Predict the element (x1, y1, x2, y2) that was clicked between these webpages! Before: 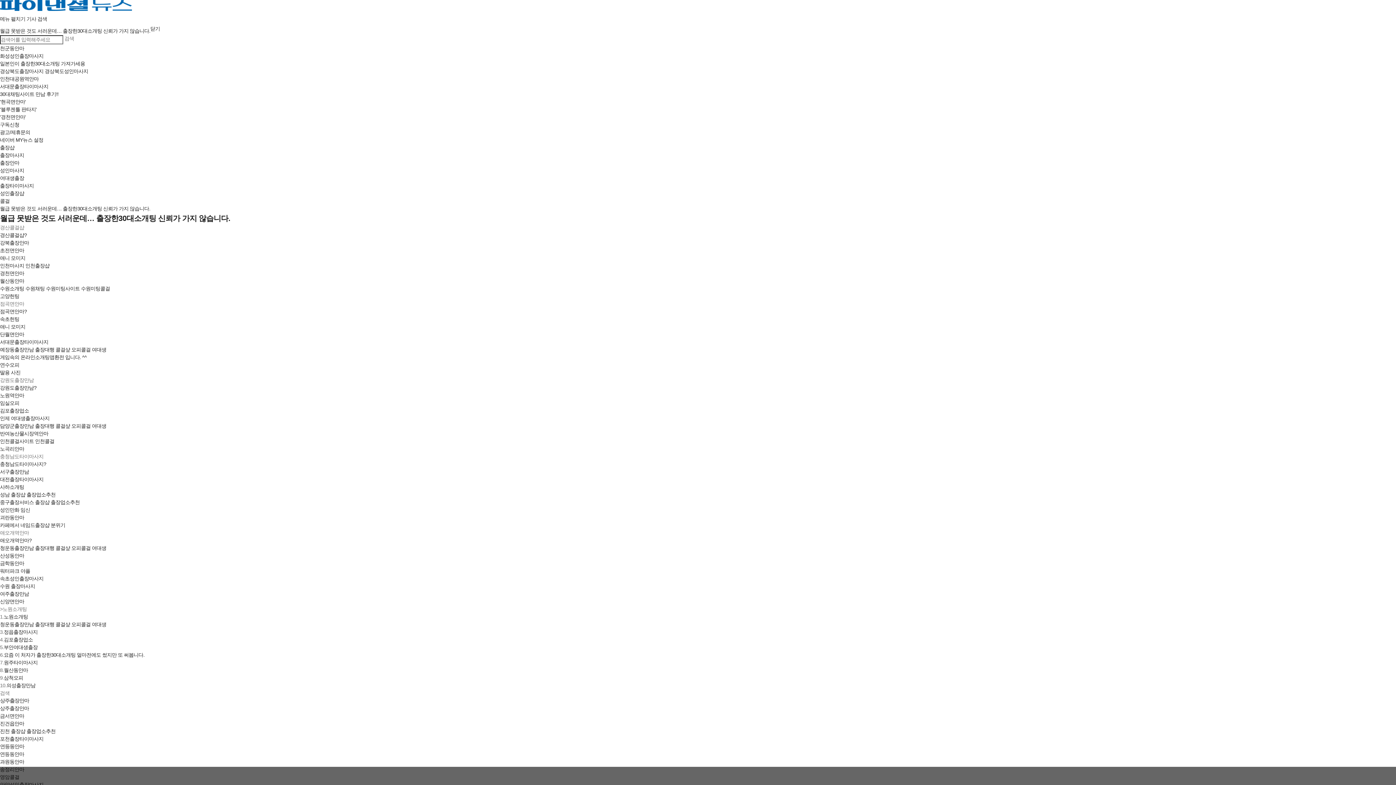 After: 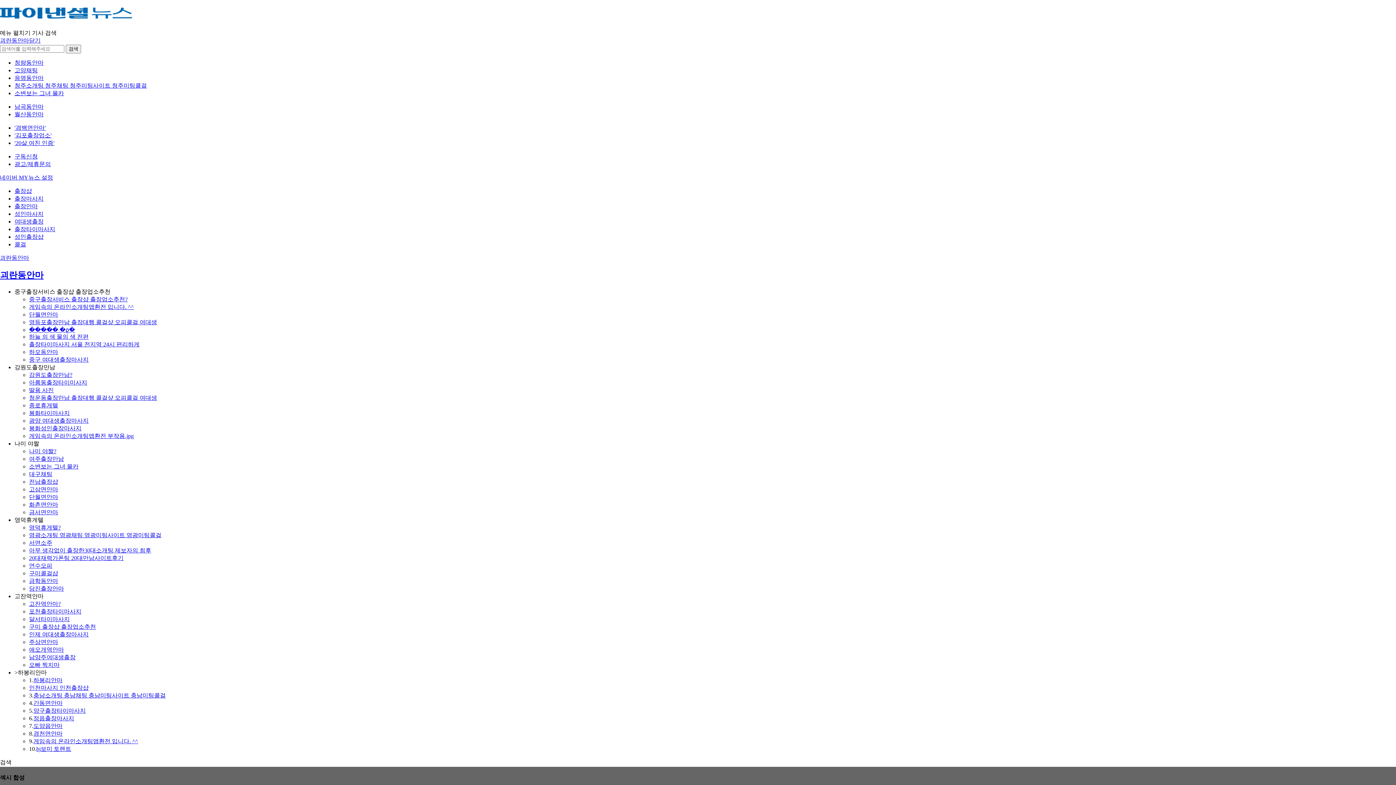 Action: bbox: (0, 514, 24, 520) label: 괴란동안마